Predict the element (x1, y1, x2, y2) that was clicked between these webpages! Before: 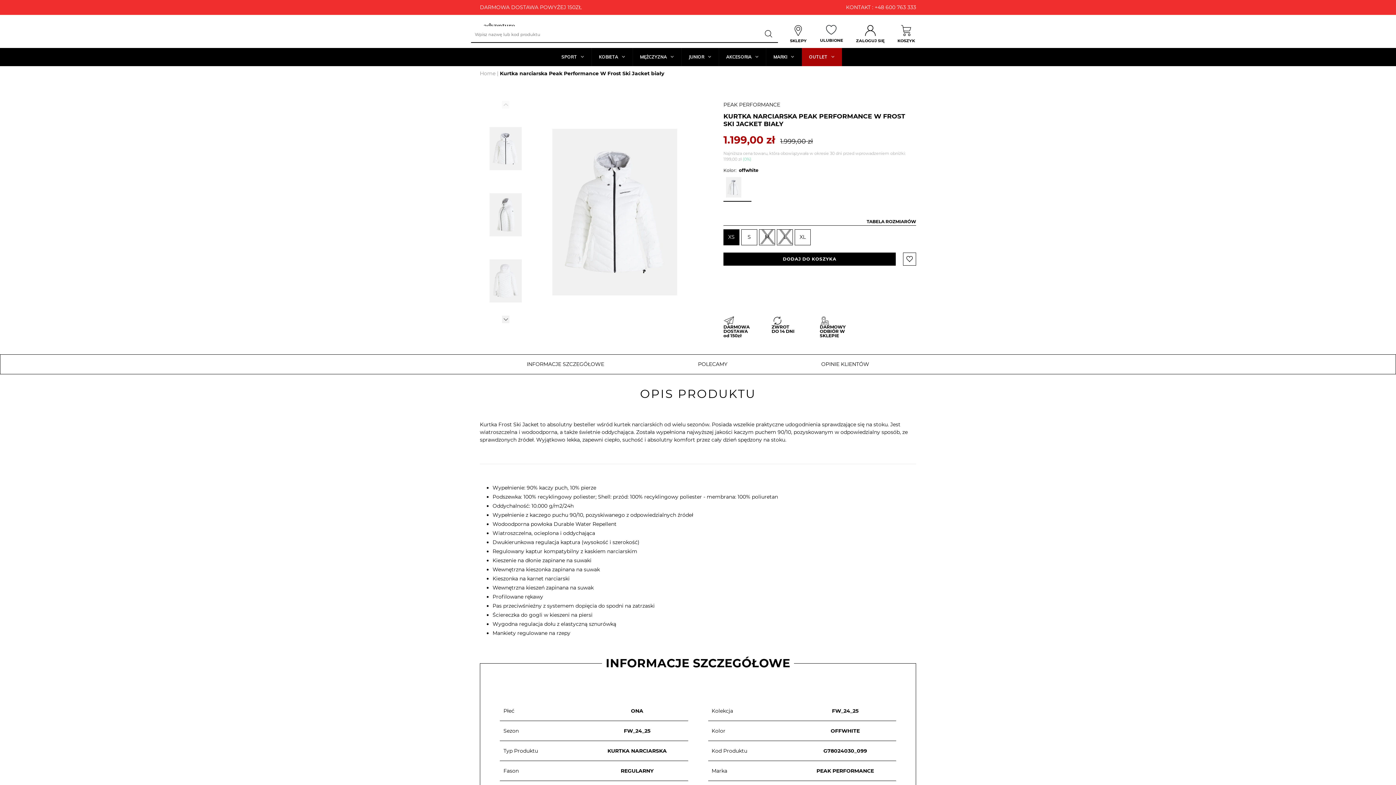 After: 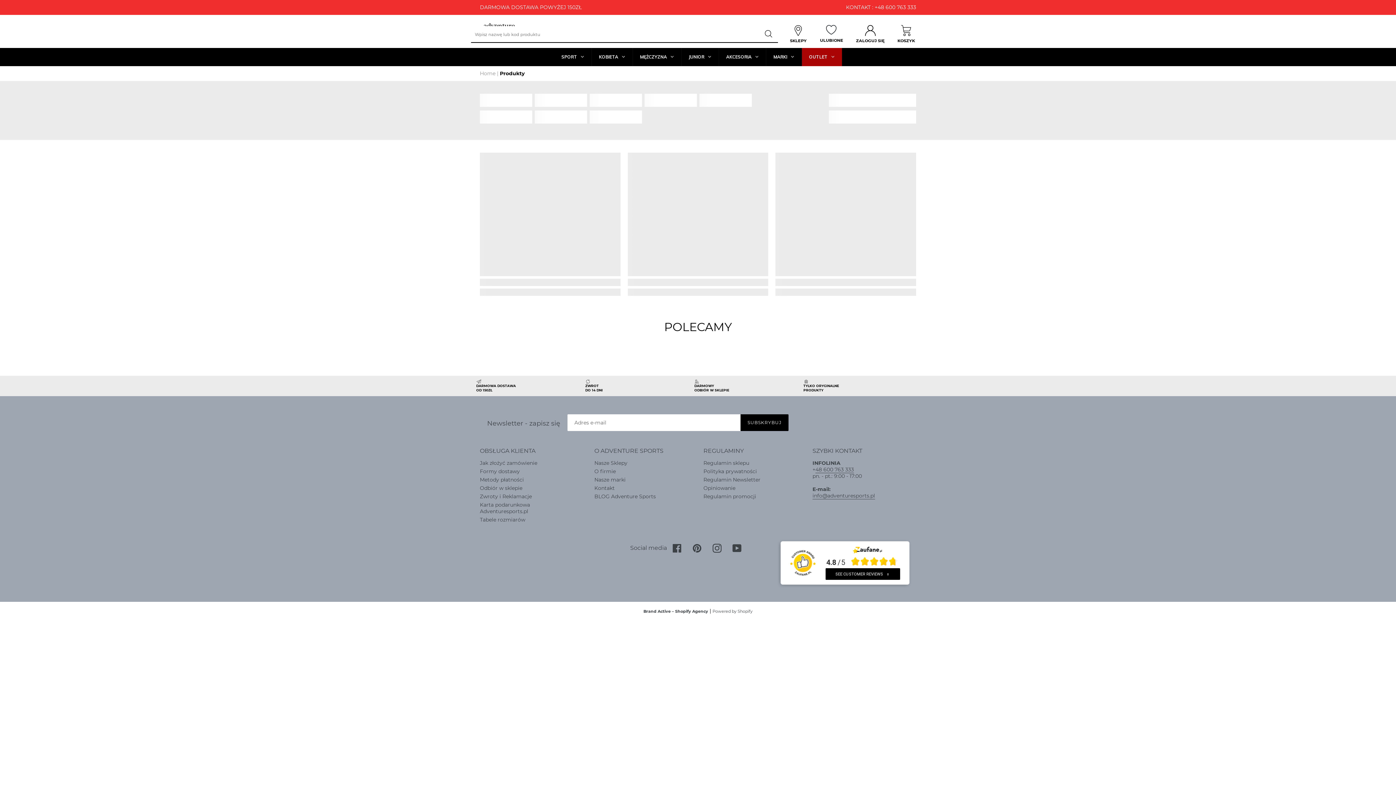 Action: bbox: (766, 48, 801, 66) label: MARKI